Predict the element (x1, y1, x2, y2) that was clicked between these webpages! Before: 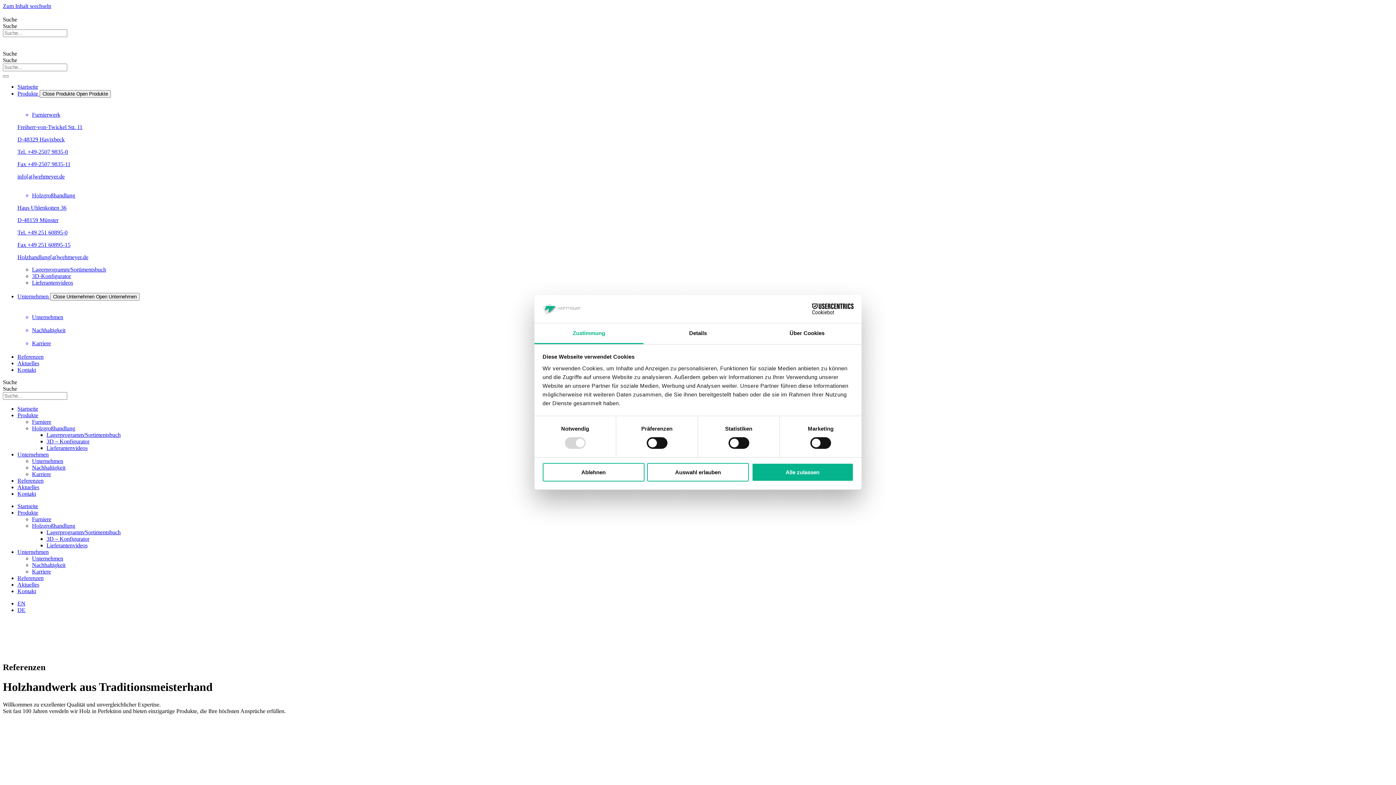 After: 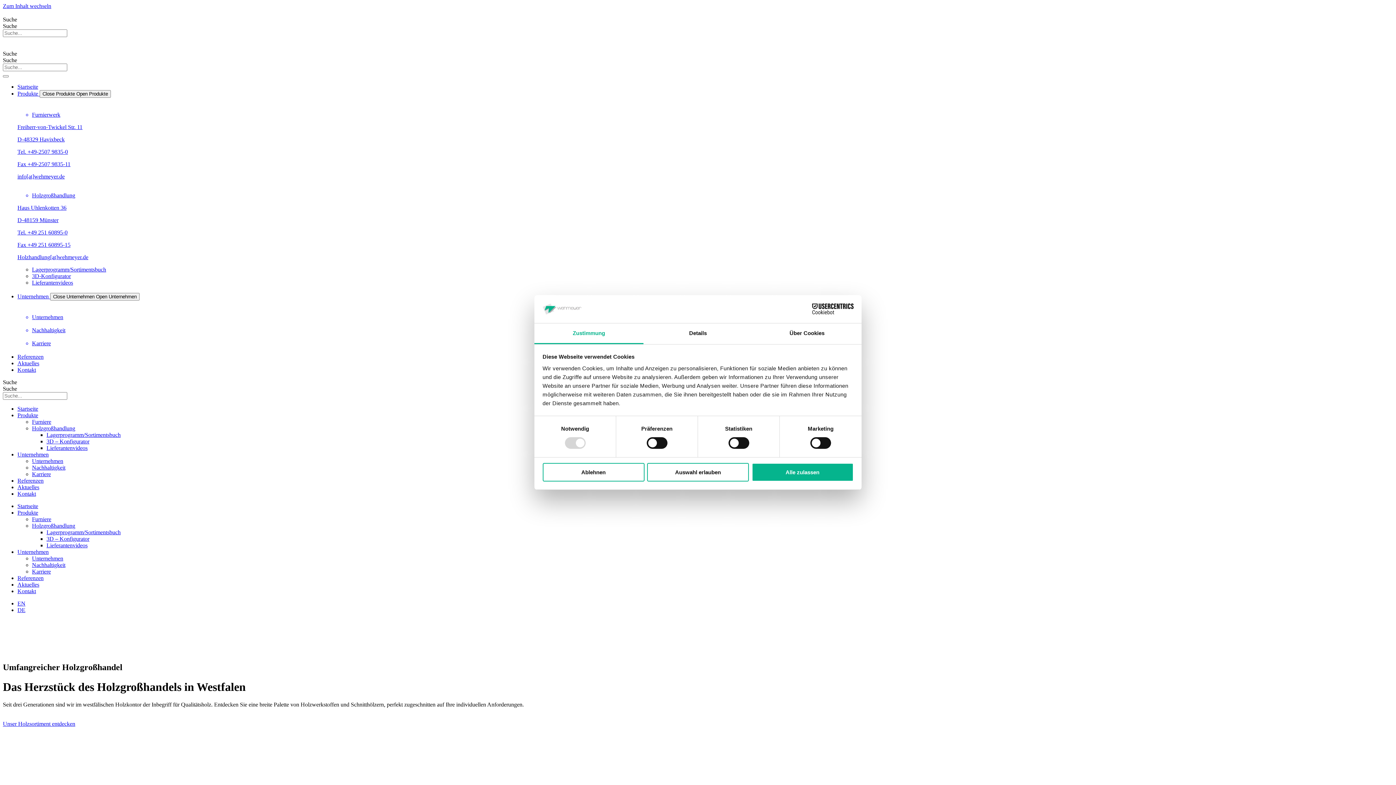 Action: label: Holzgroßhandlung

Haus Uhlenkotten 36

D-48159 Münster

Tel. +49 251 60895-0

Fax +49 251 60895-15

Holzhandlung[at]wehmeyer.de bbox: (17, 185, 1393, 260)